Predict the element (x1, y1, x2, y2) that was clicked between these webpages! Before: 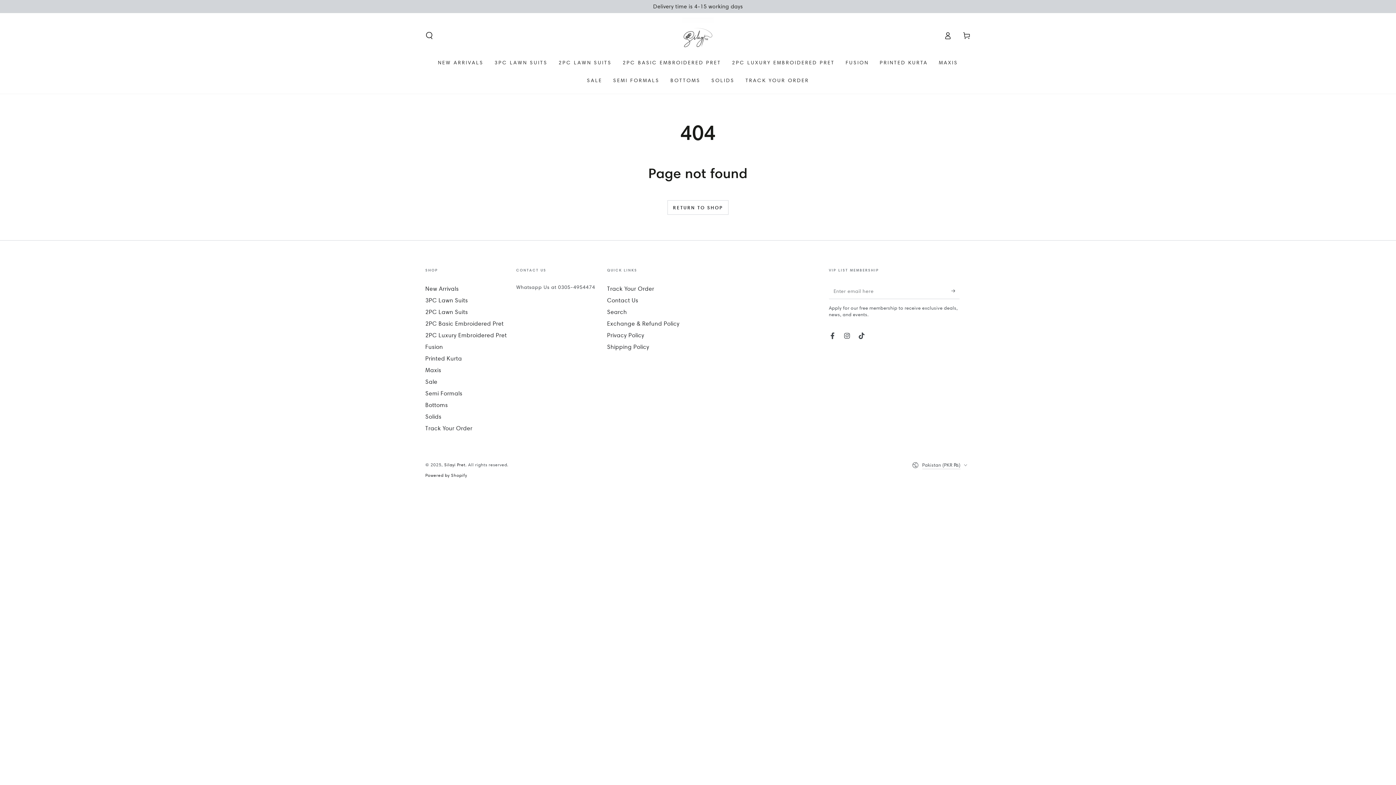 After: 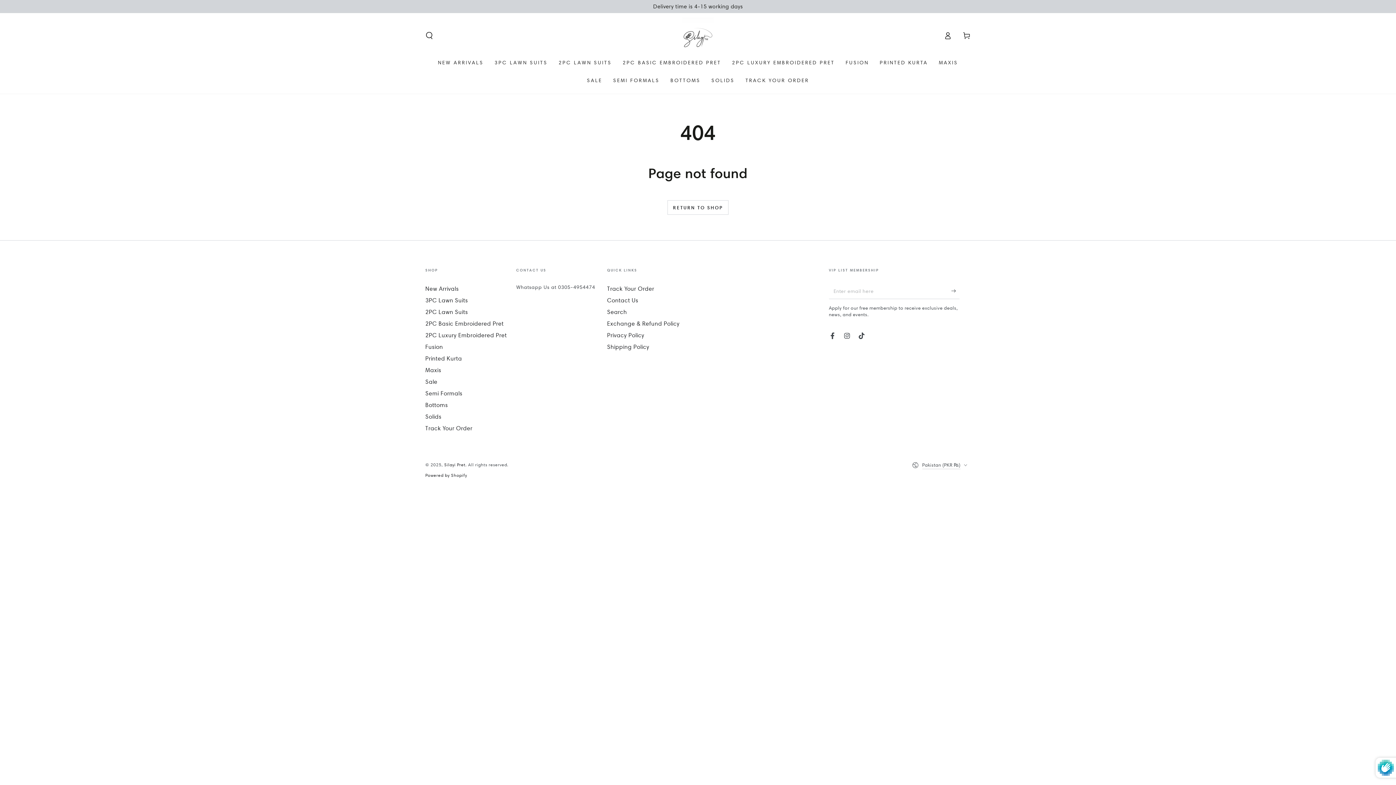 Action: bbox: (951, 282, 960, 298) label: Subscribe